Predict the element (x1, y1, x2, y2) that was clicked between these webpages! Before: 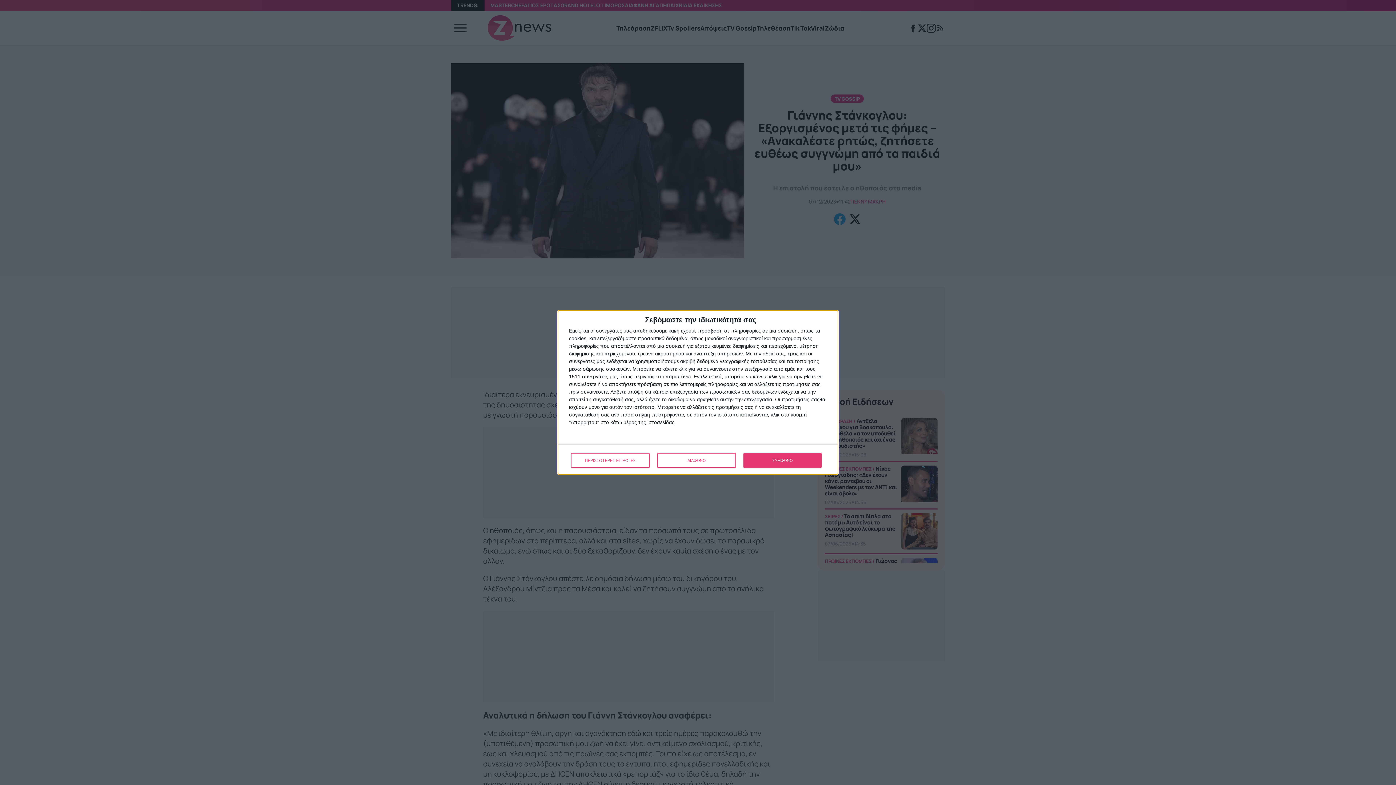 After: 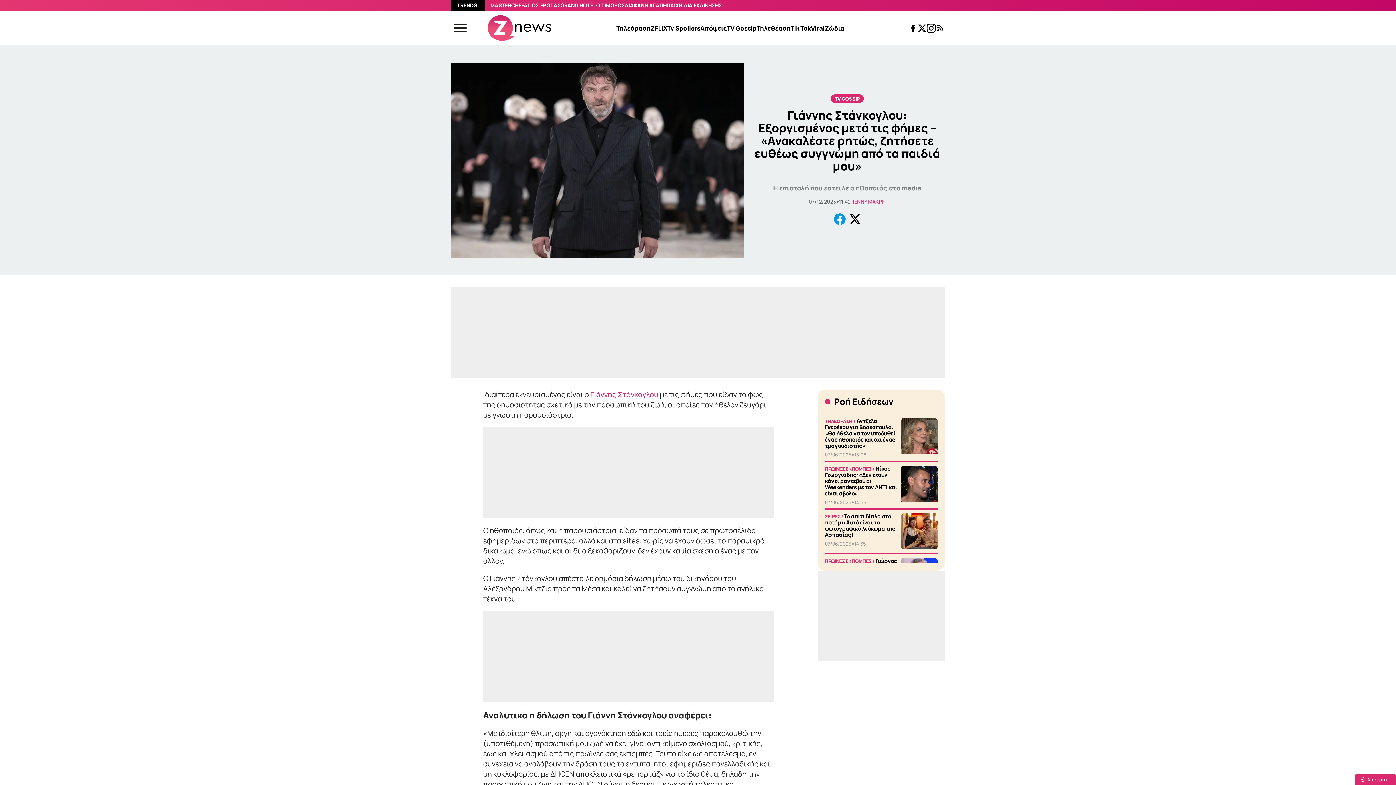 Action: bbox: (657, 453, 736, 468) label: ΔΙΑΦΩΝΩ